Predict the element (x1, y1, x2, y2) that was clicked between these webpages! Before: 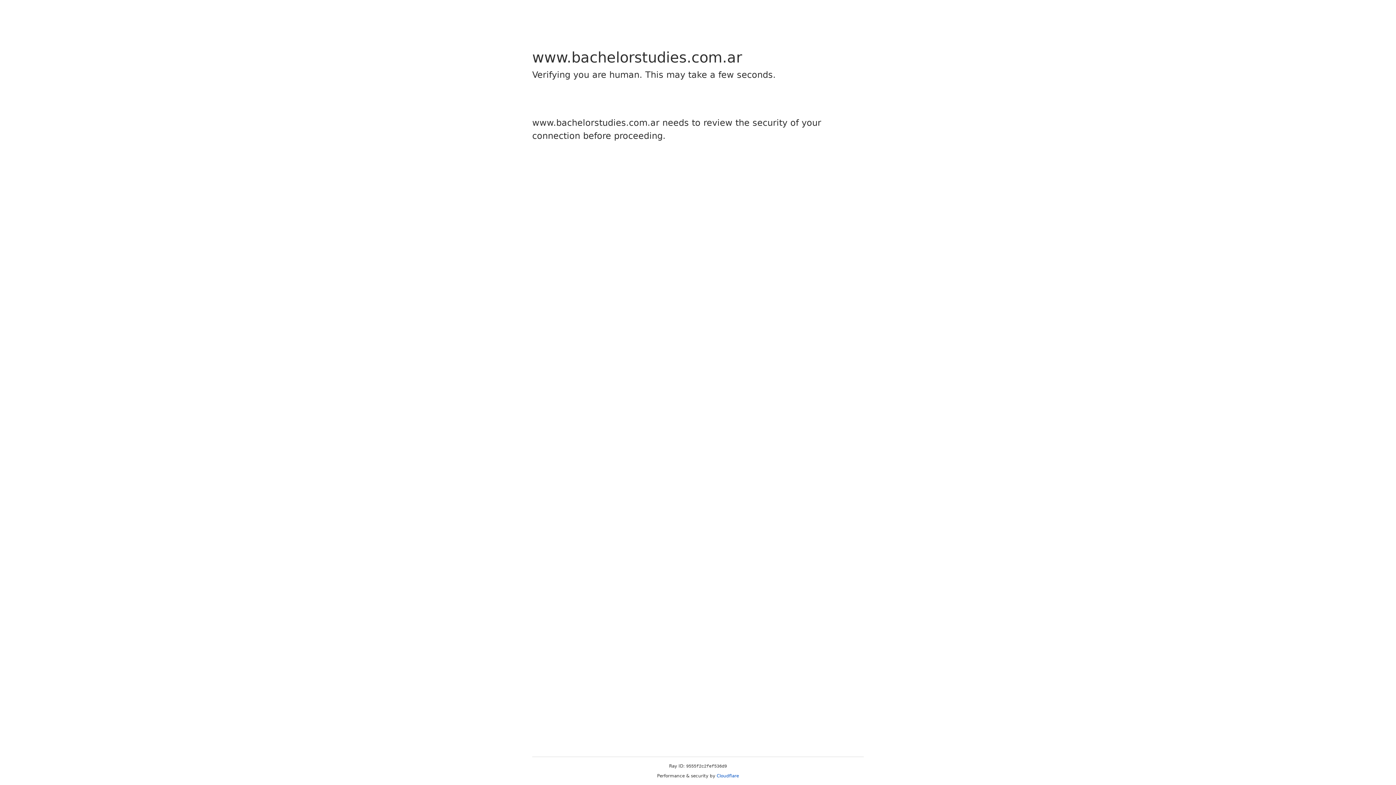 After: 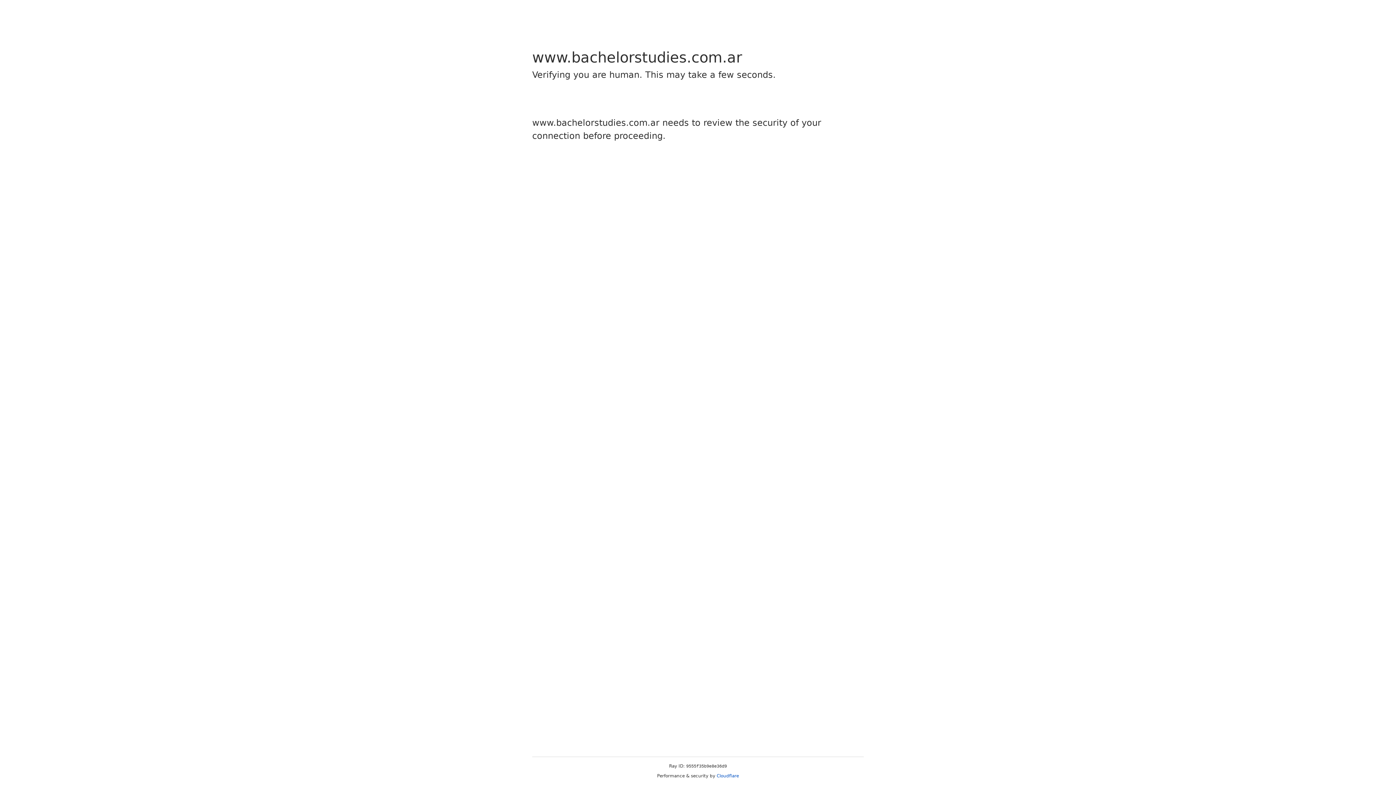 Action: label: Cloudflare bbox: (716, 773, 739, 778)